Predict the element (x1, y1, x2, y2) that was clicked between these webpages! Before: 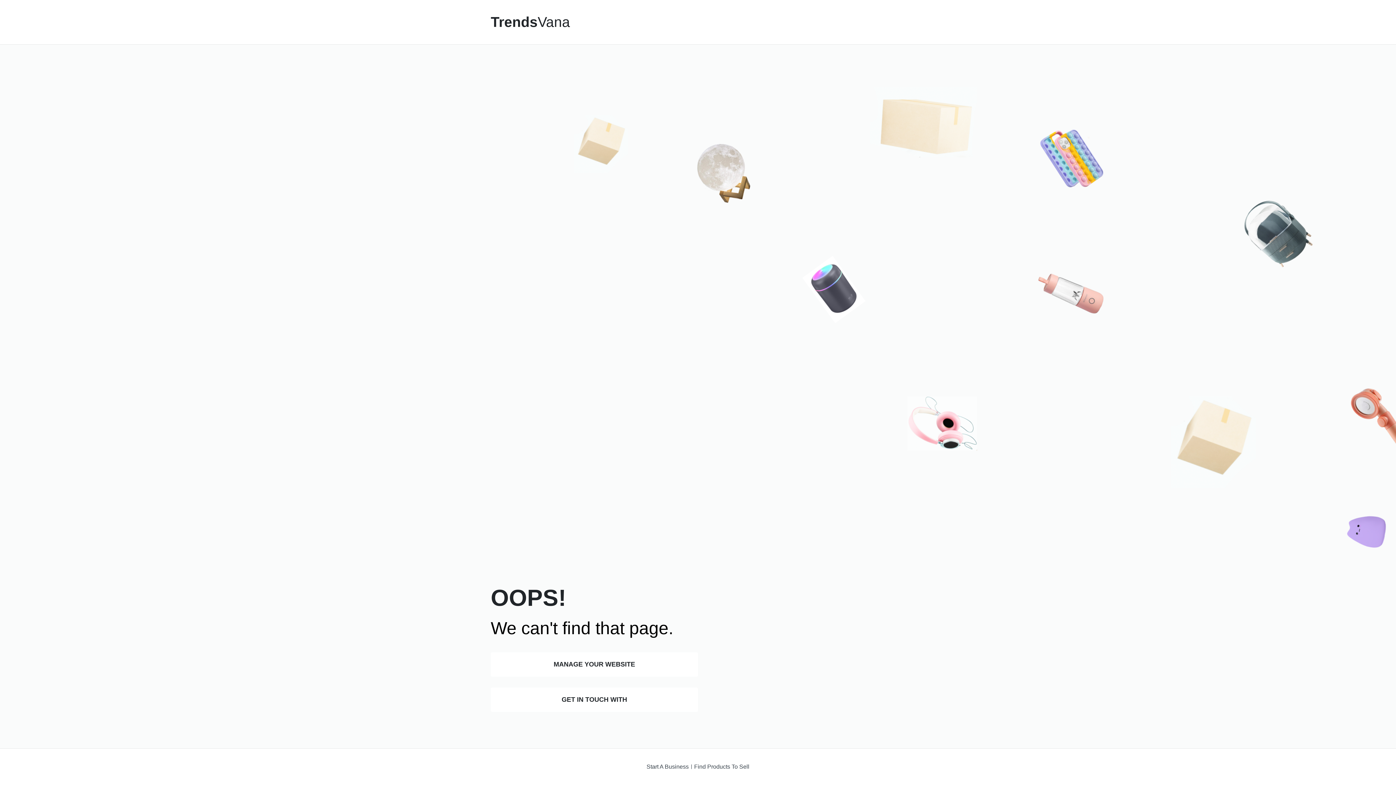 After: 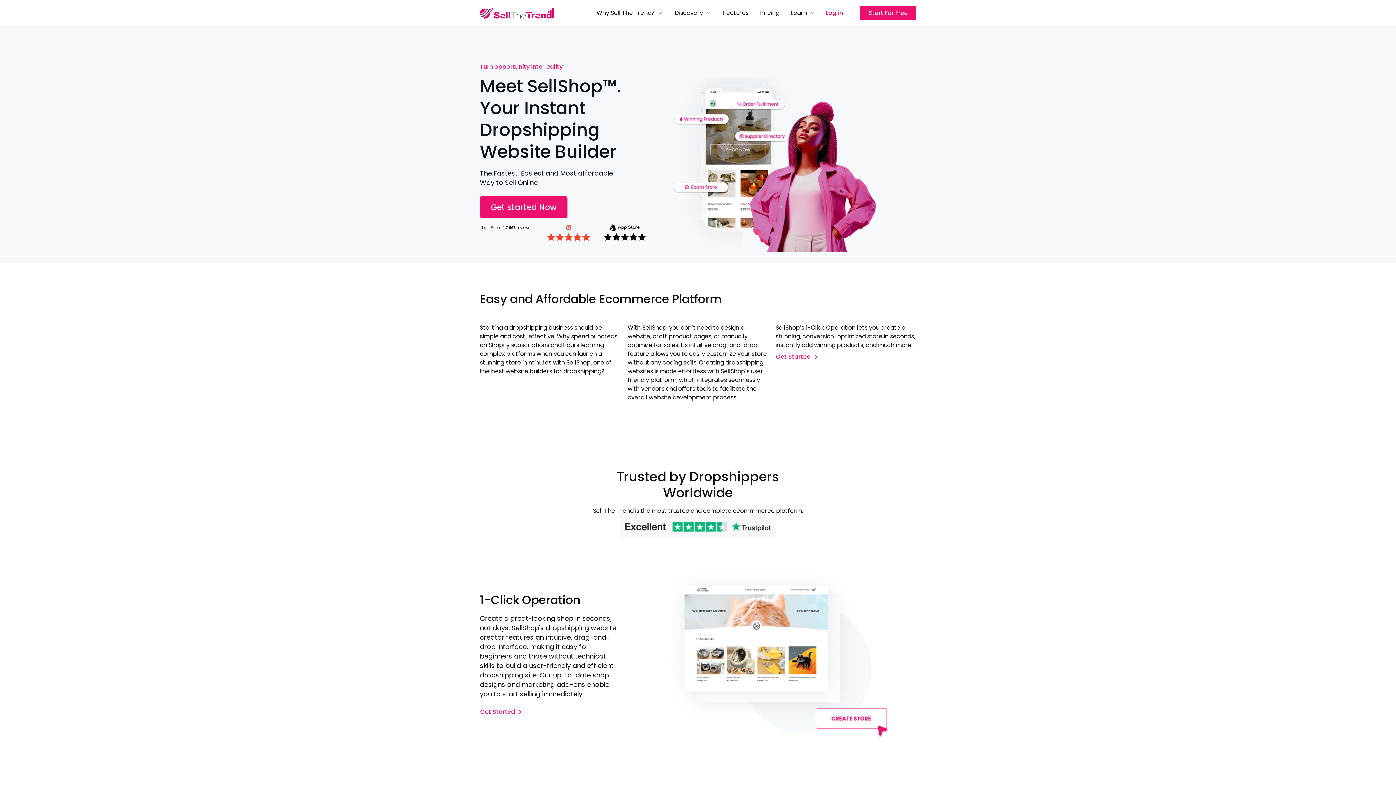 Action: bbox: (815, 8, 905, 35) label: CREATE YOUR STORE